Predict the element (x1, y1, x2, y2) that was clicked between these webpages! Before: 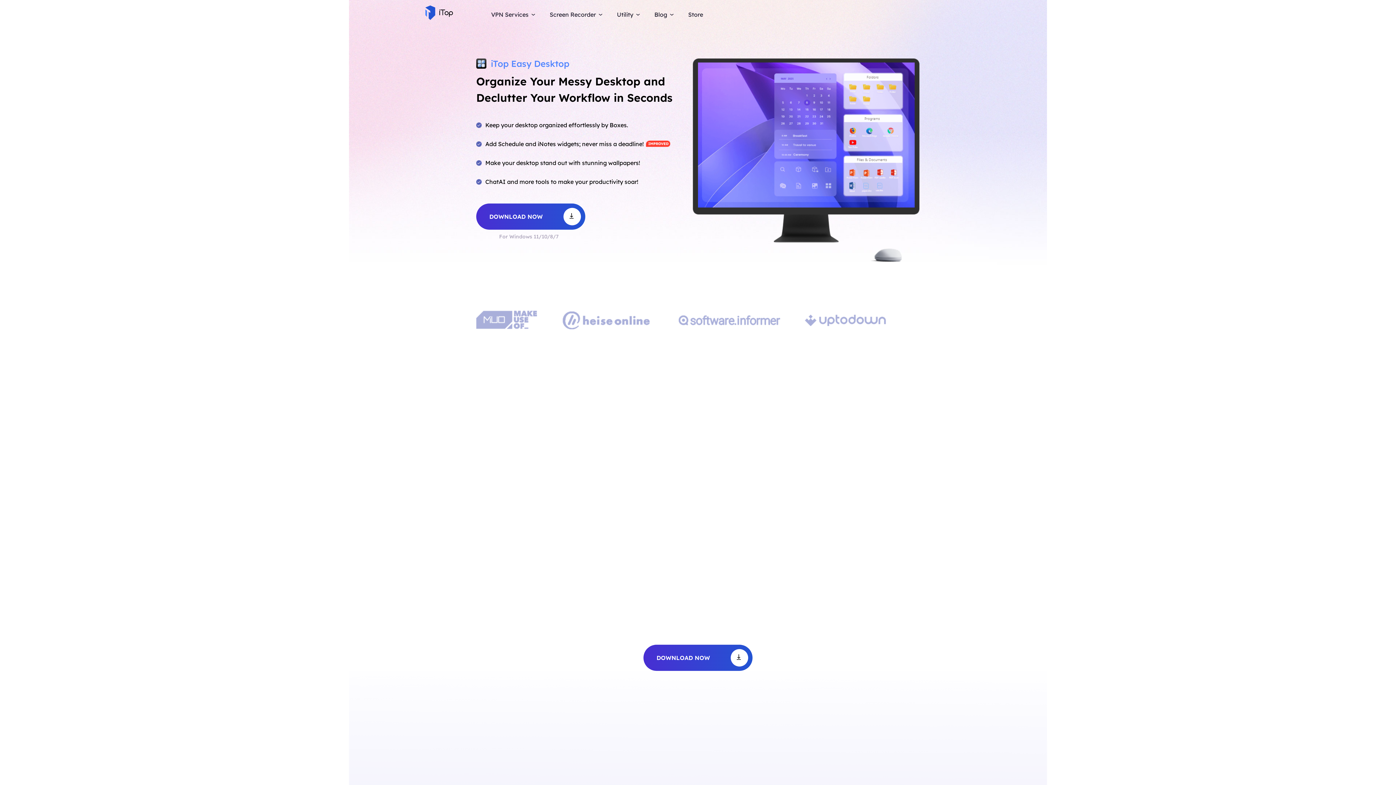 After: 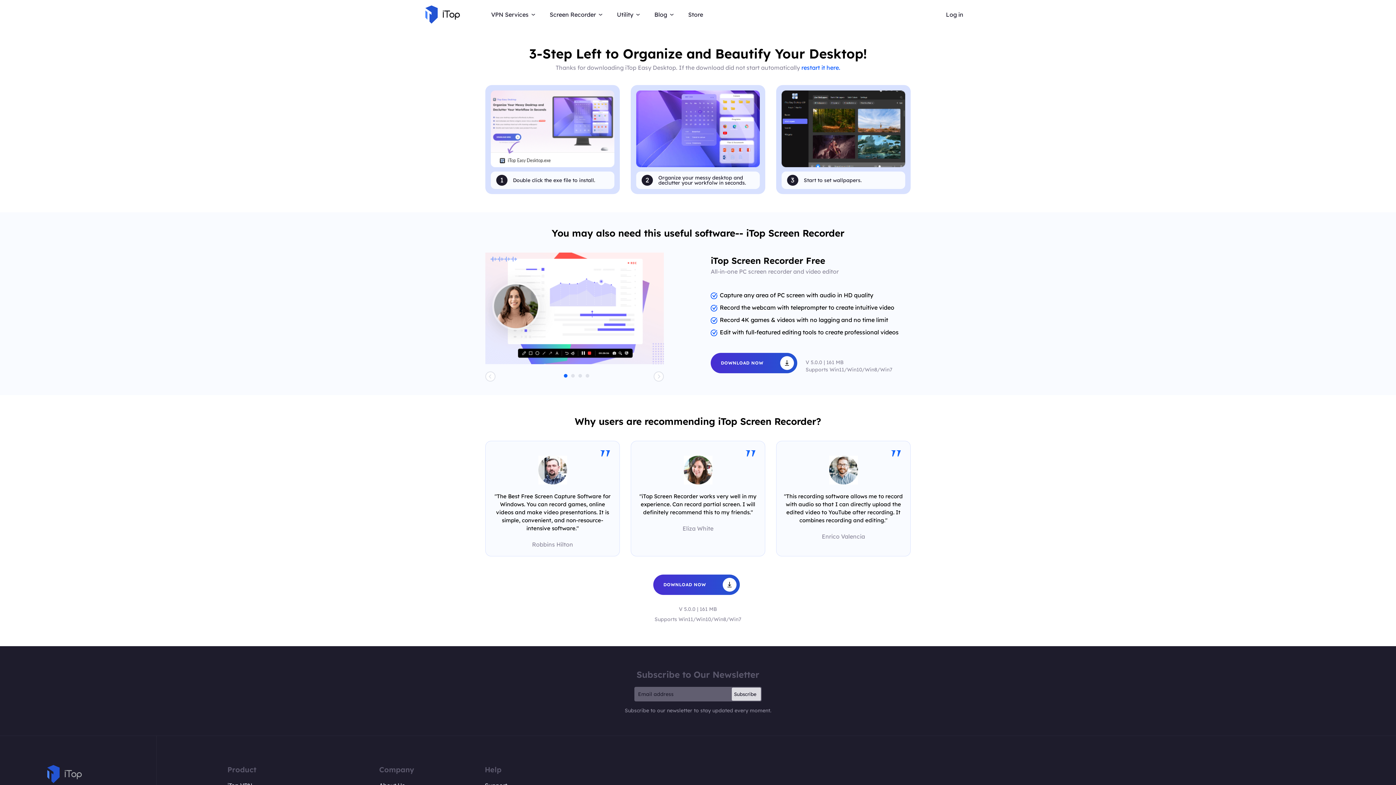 Action: bbox: (643, 645, 752, 671) label: DOWNLOAD NOW